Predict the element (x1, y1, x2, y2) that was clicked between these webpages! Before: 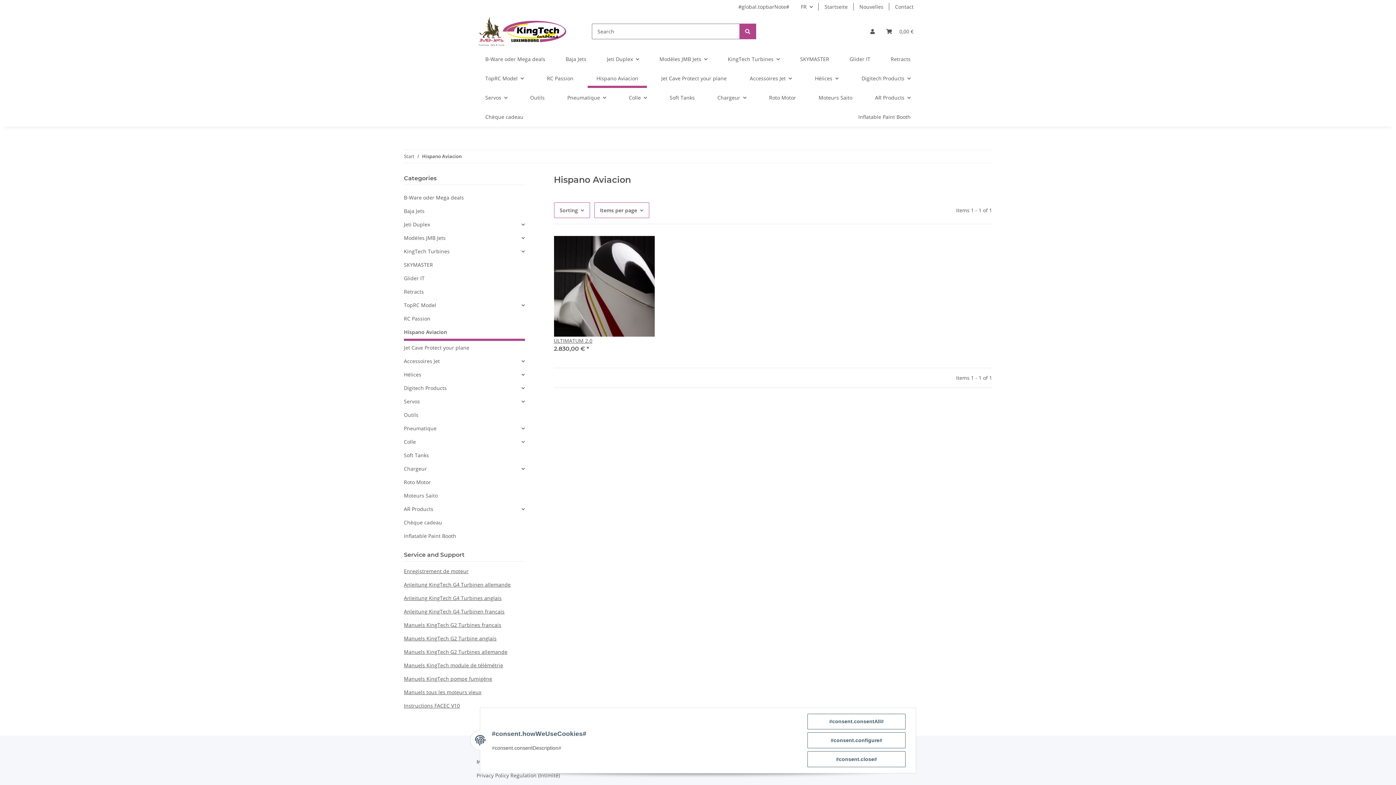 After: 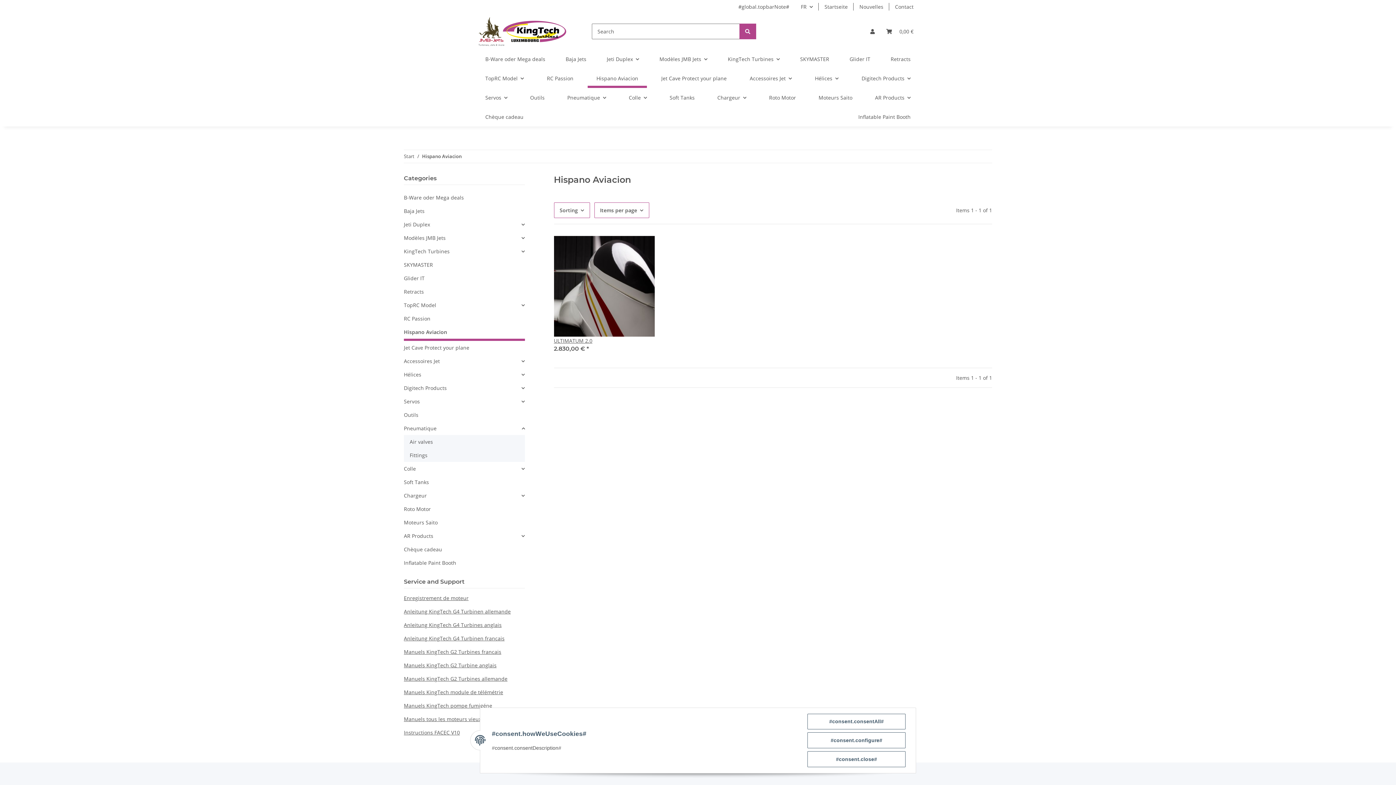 Action: bbox: (404, 421, 524, 435) label: Pneumatique